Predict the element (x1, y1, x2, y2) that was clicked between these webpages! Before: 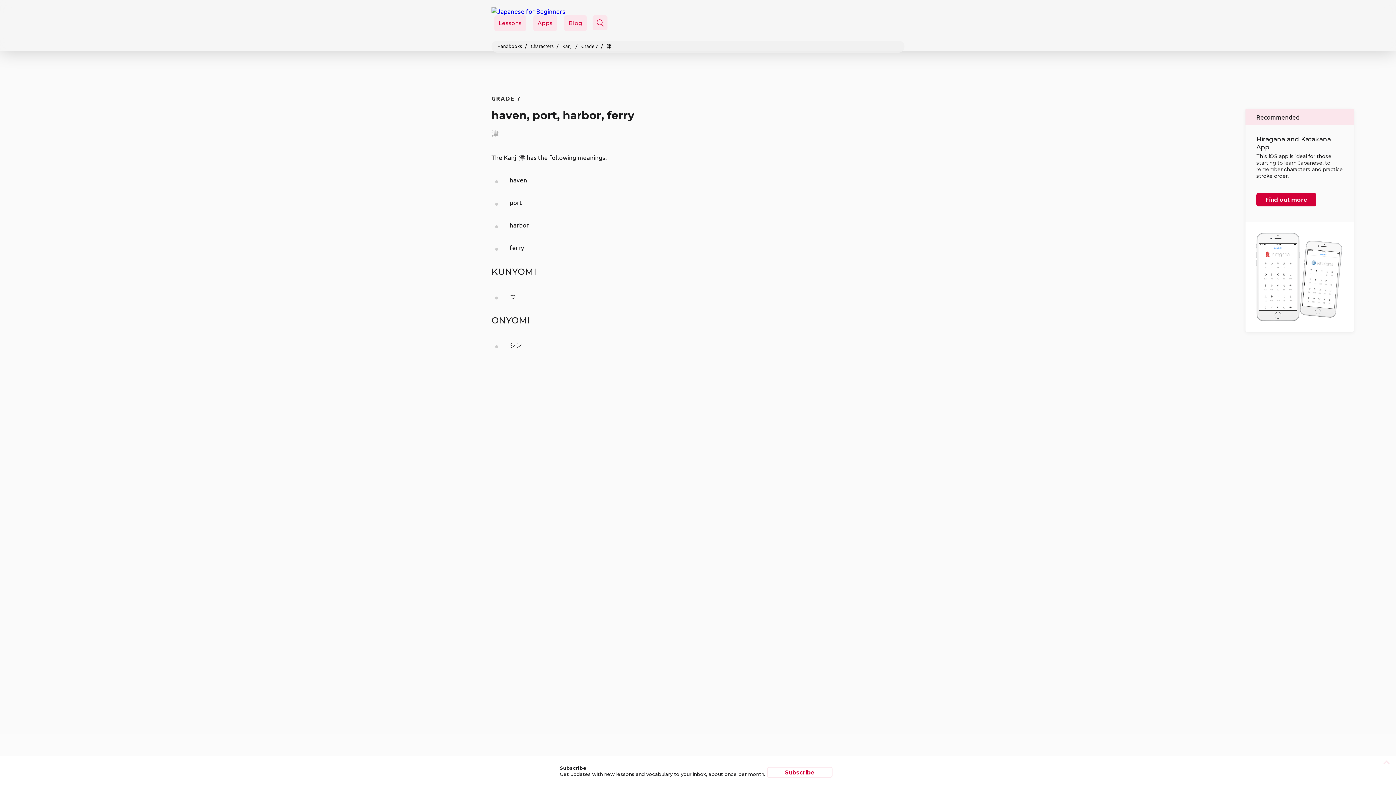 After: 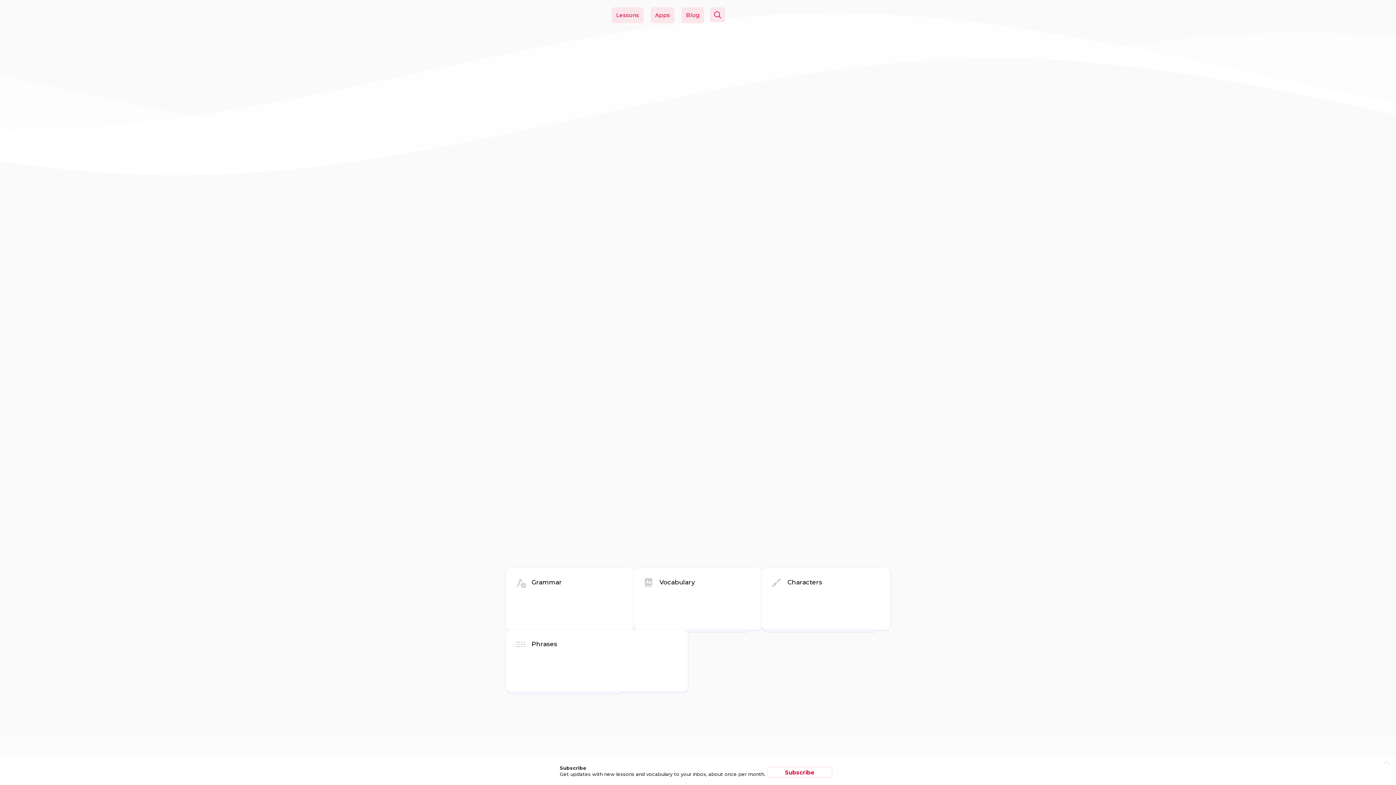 Action: bbox: (491, 7, 565, 14)